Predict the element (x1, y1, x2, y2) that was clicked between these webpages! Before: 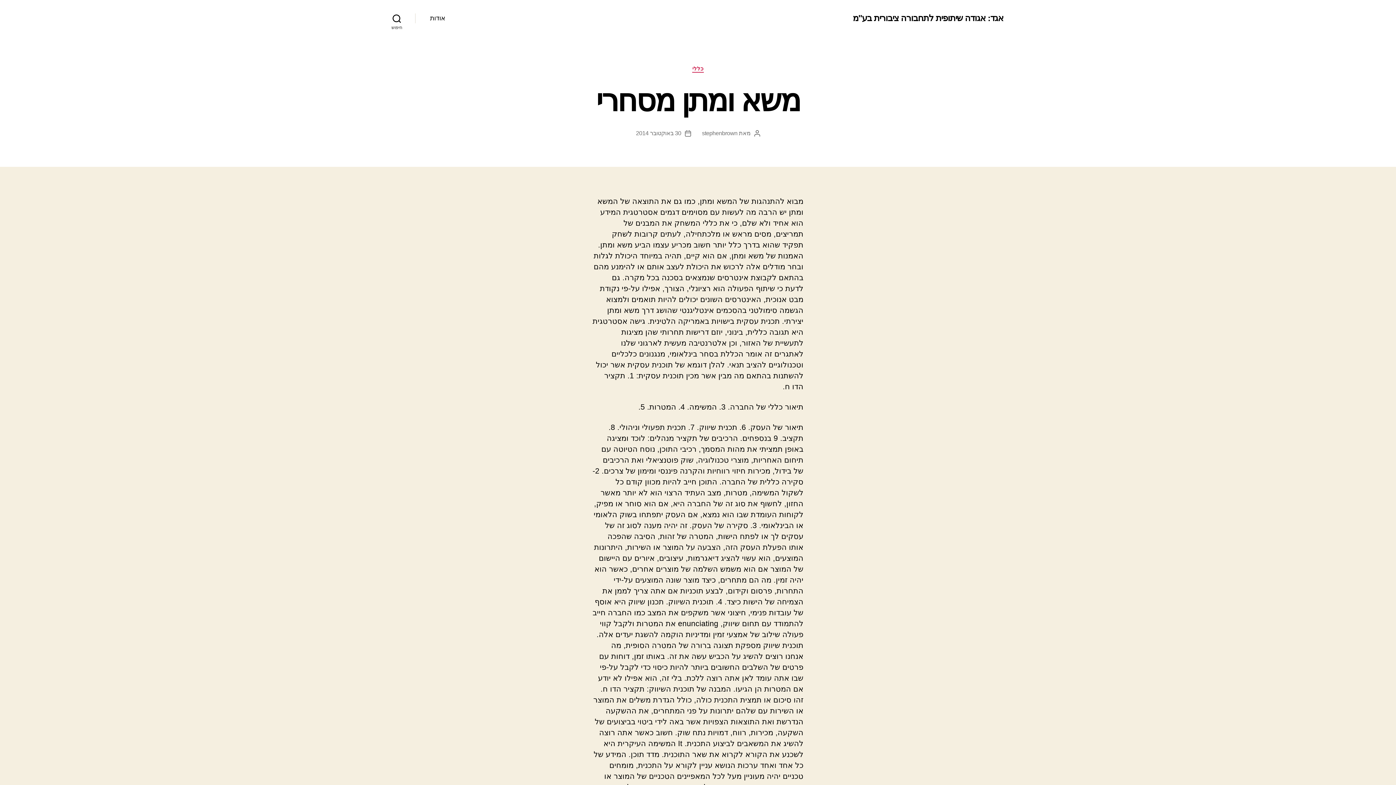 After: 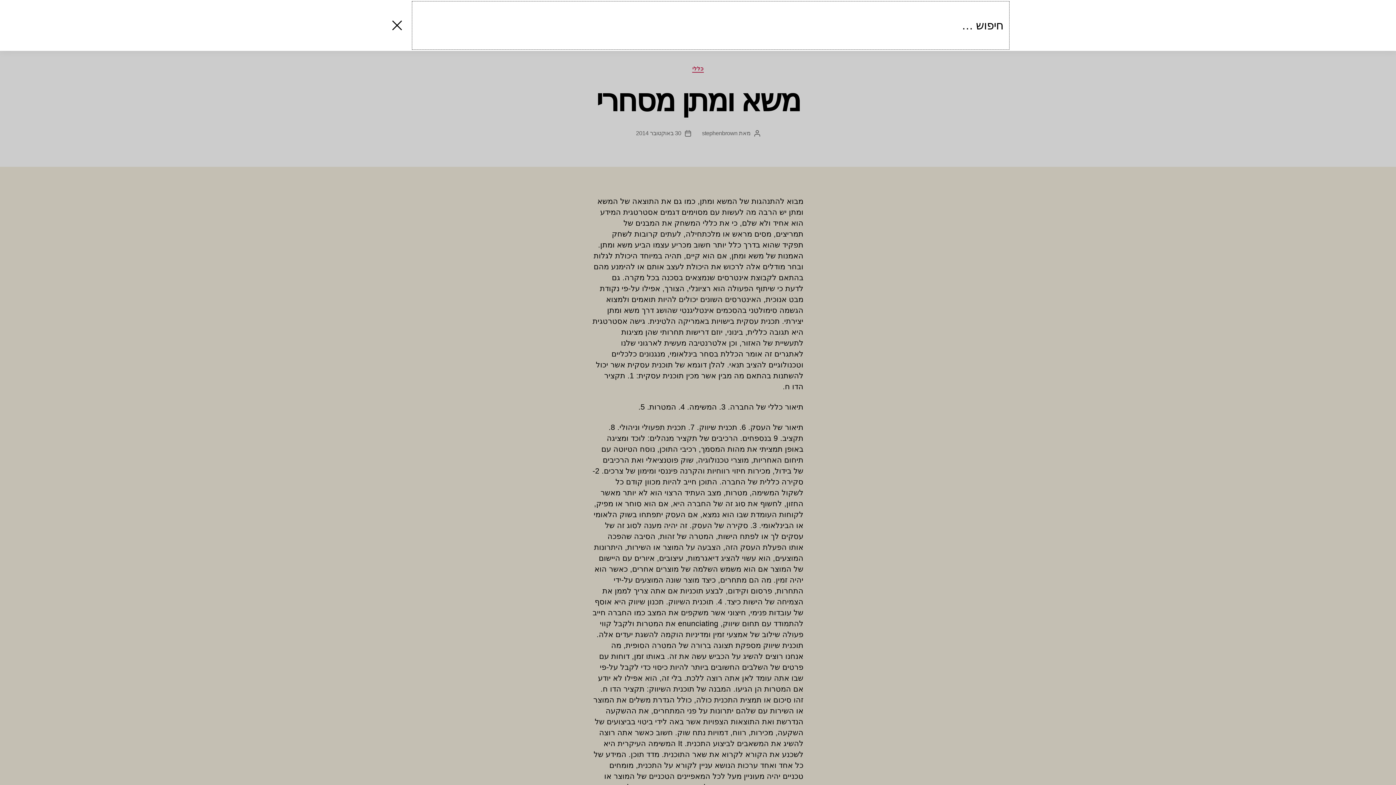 Action: label: חיפוש bbox: (378, 10, 415, 26)